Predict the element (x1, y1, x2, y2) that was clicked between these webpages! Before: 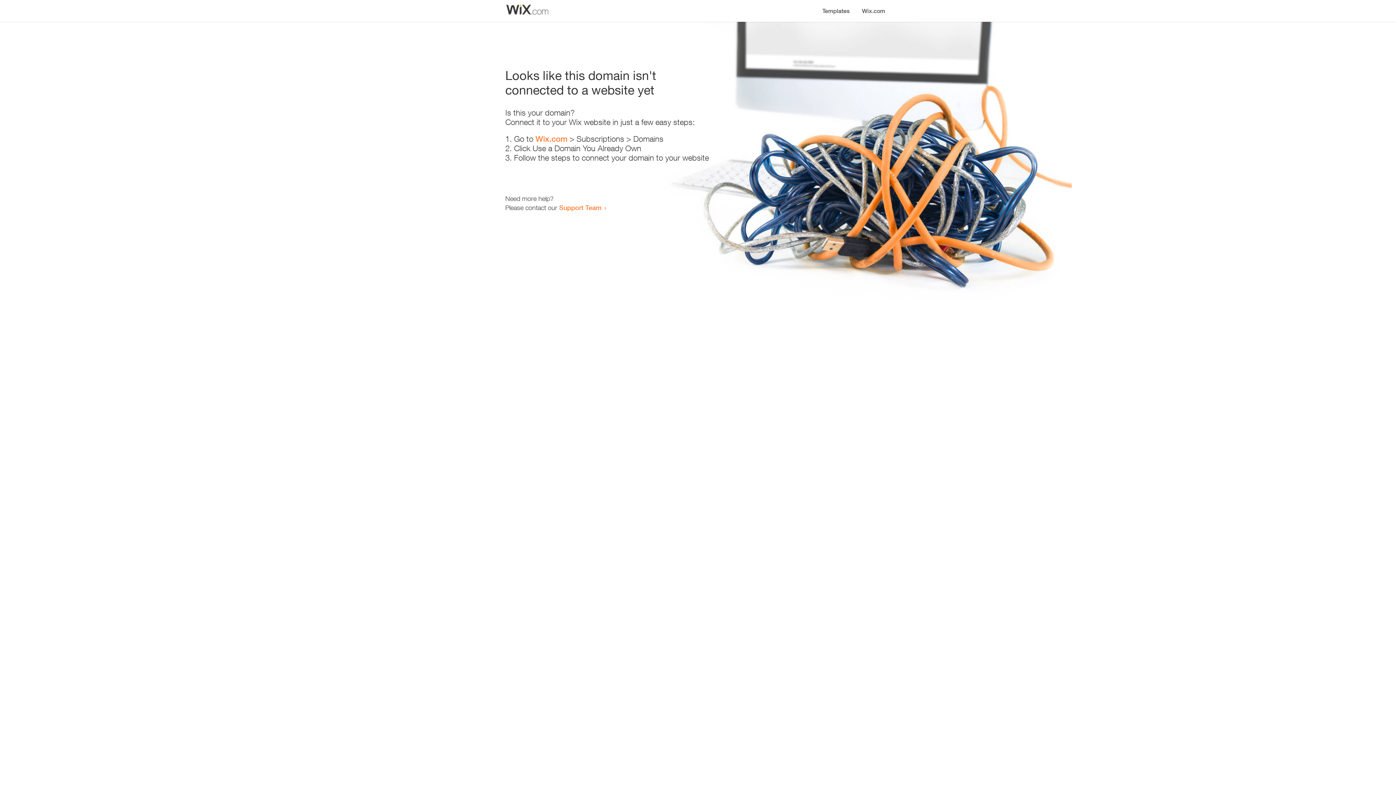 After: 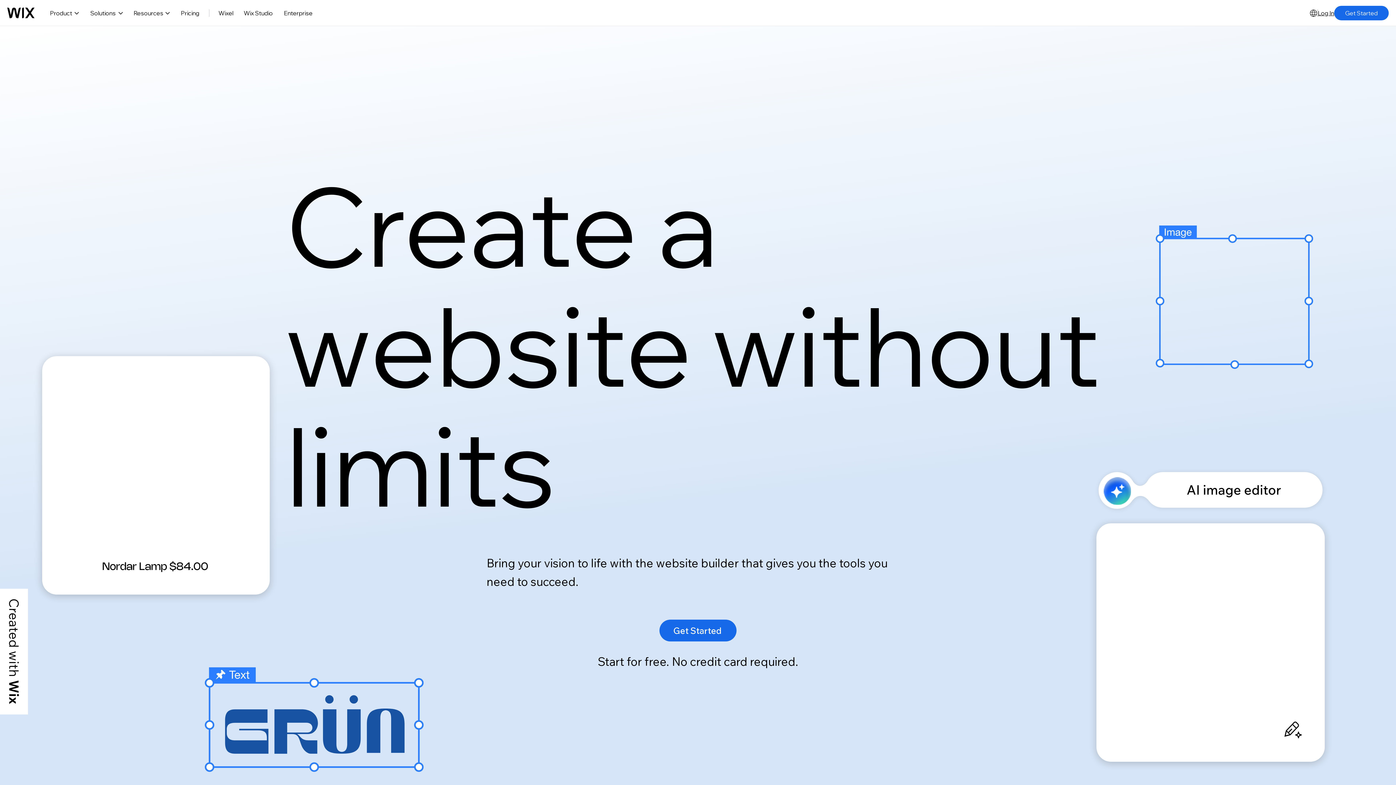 Action: label: Wix.com bbox: (535, 134, 567, 143)